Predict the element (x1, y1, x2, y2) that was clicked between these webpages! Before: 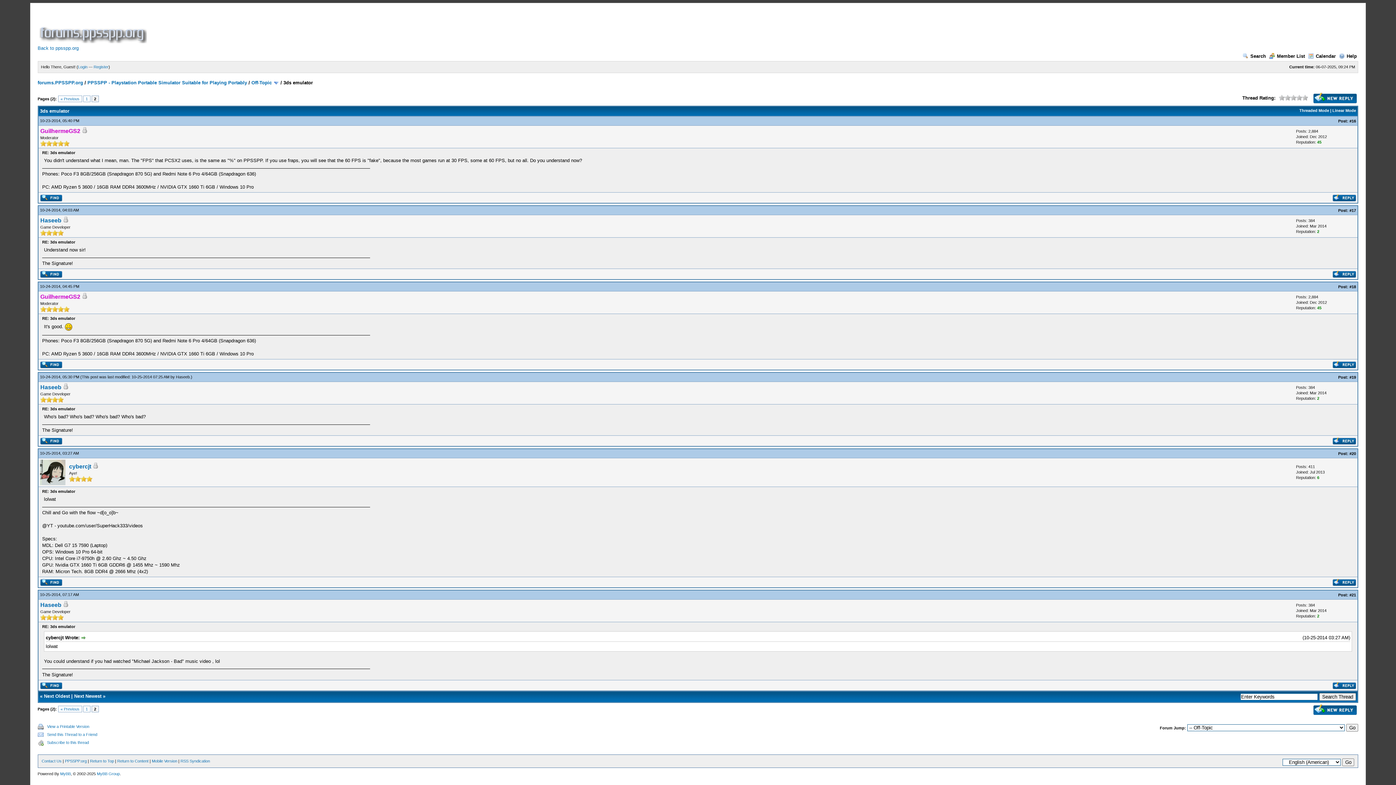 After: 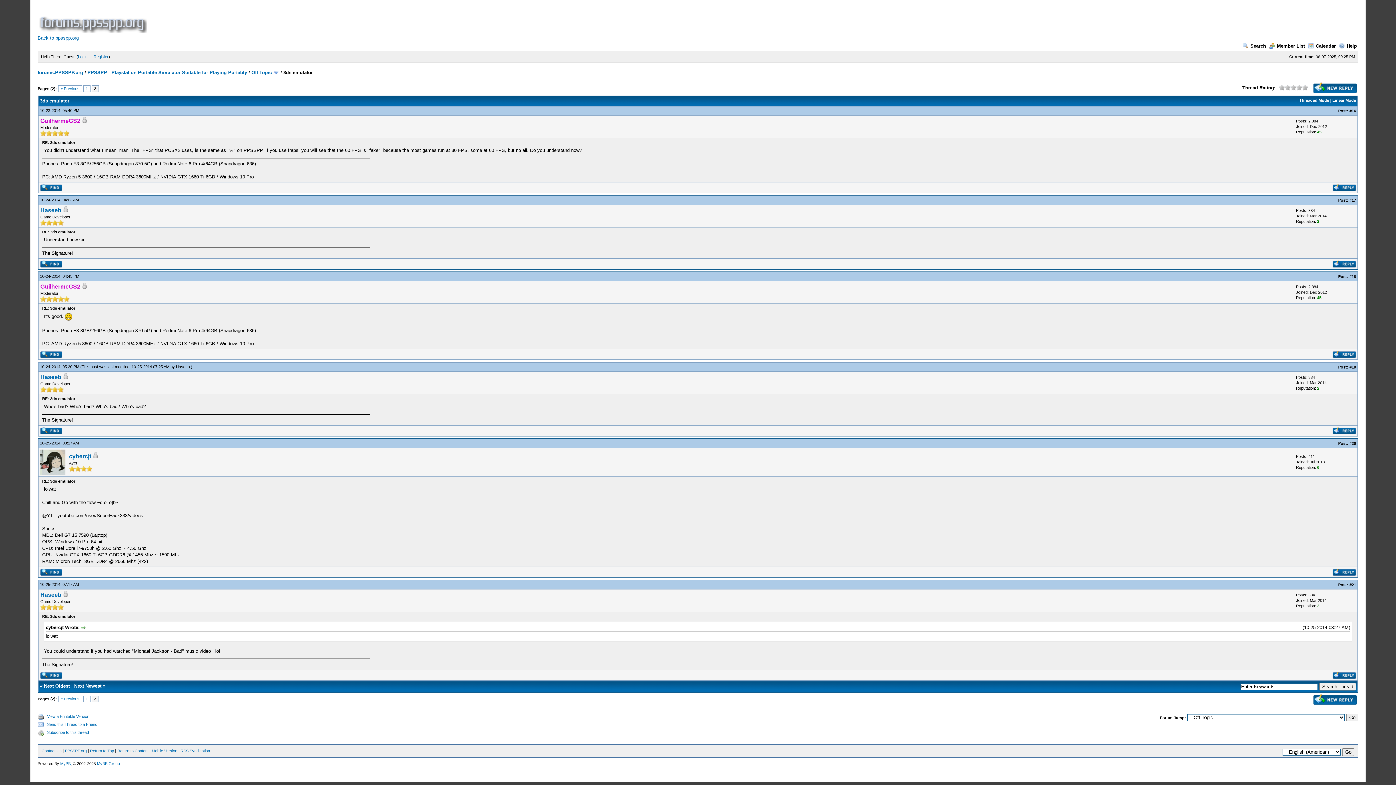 Action: label: #21 bbox: (1349, 593, 1356, 597)